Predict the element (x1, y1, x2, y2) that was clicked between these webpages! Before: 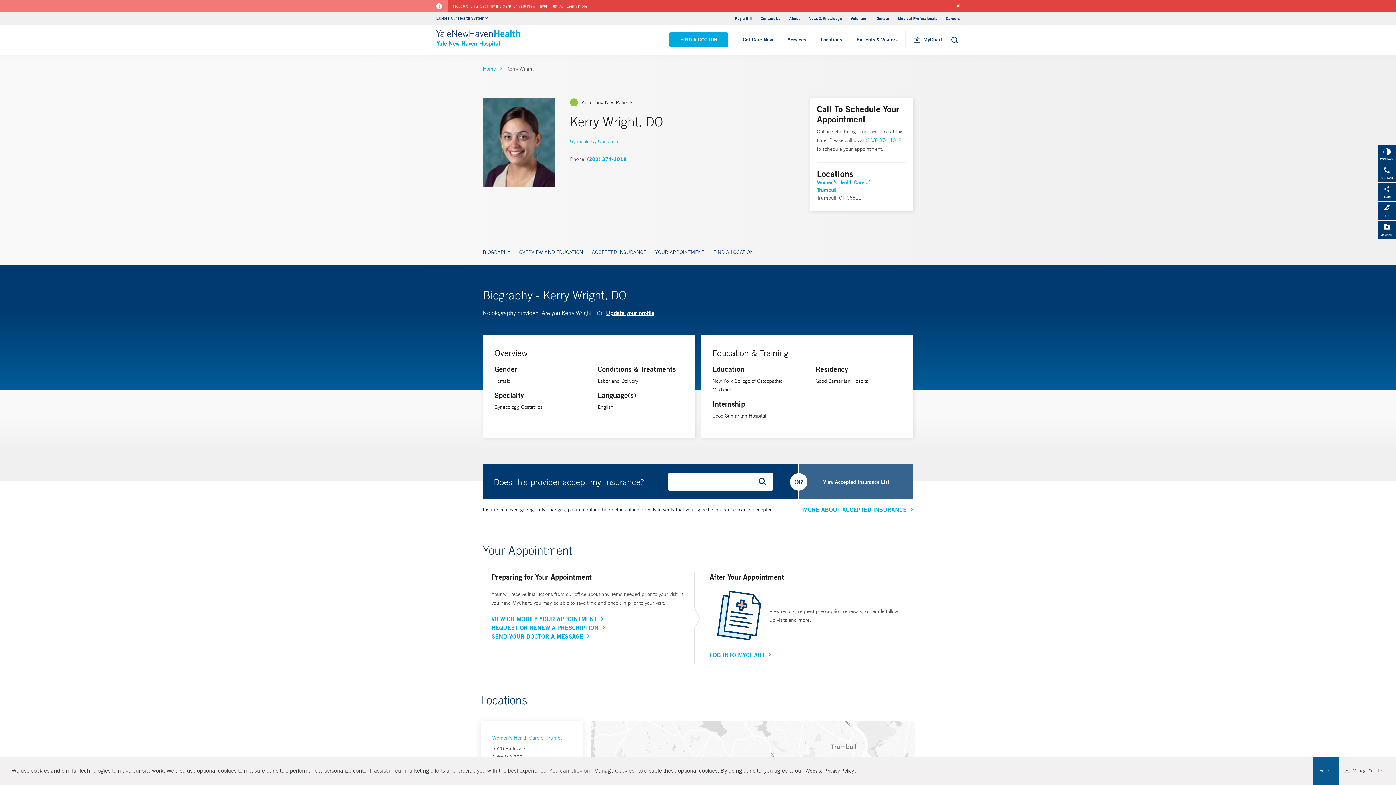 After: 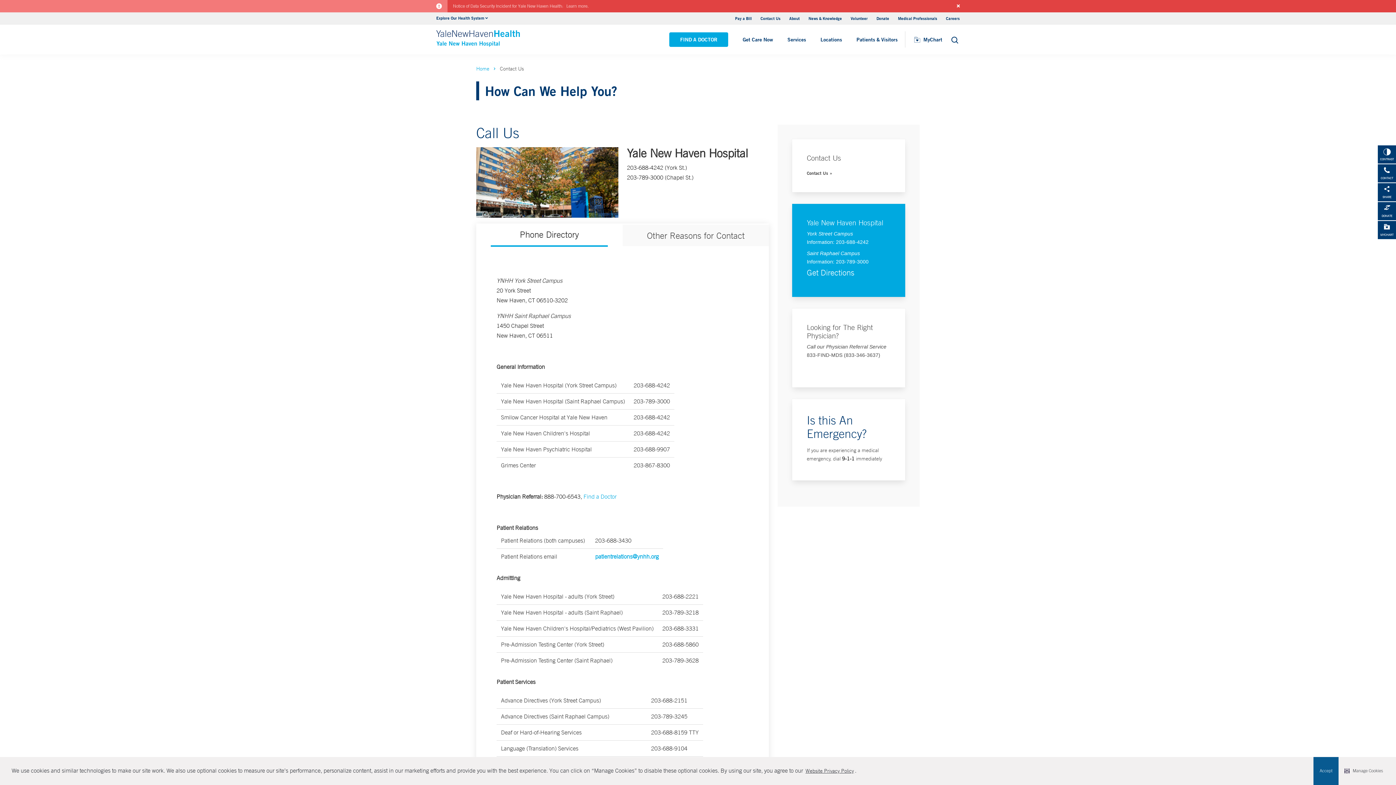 Action: bbox: (760, 15, 780, 21) label: Contact Us